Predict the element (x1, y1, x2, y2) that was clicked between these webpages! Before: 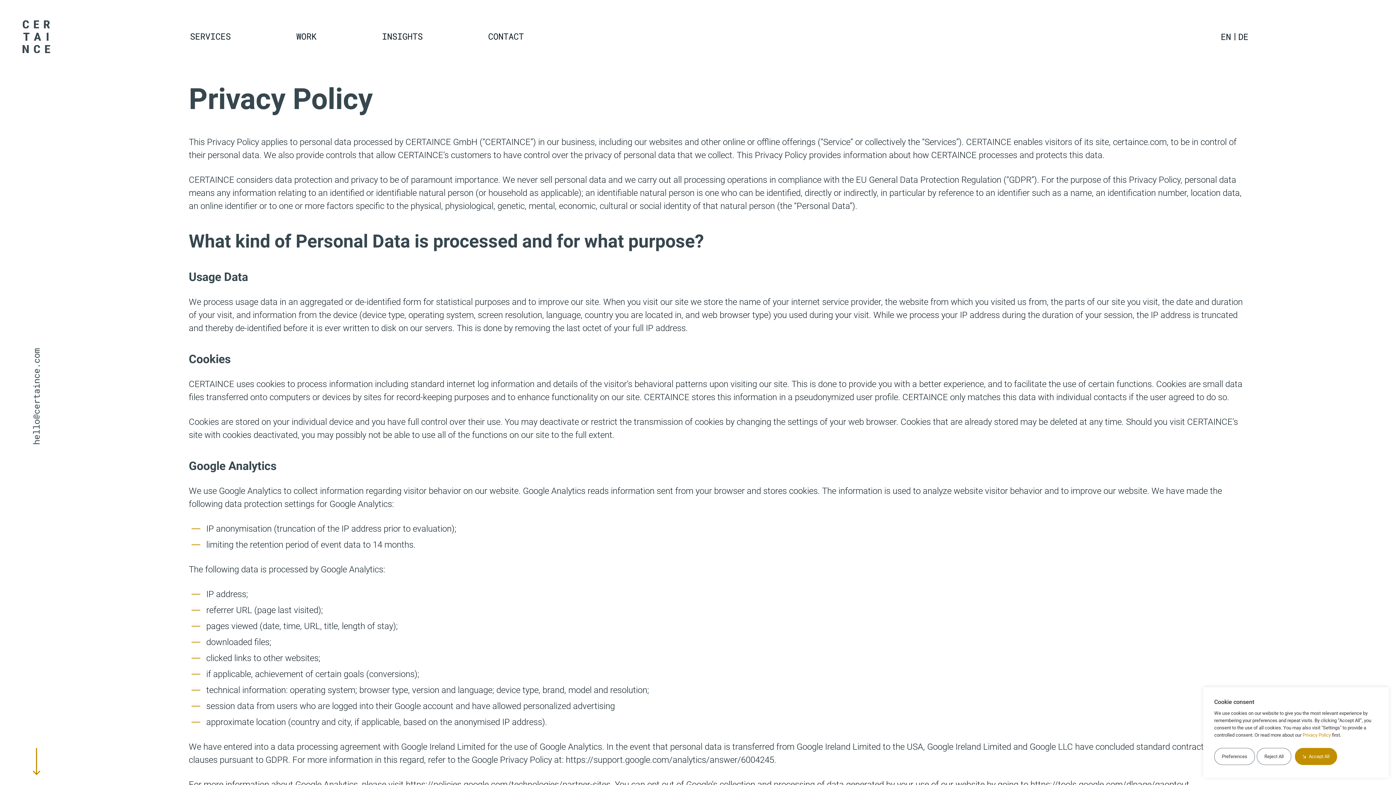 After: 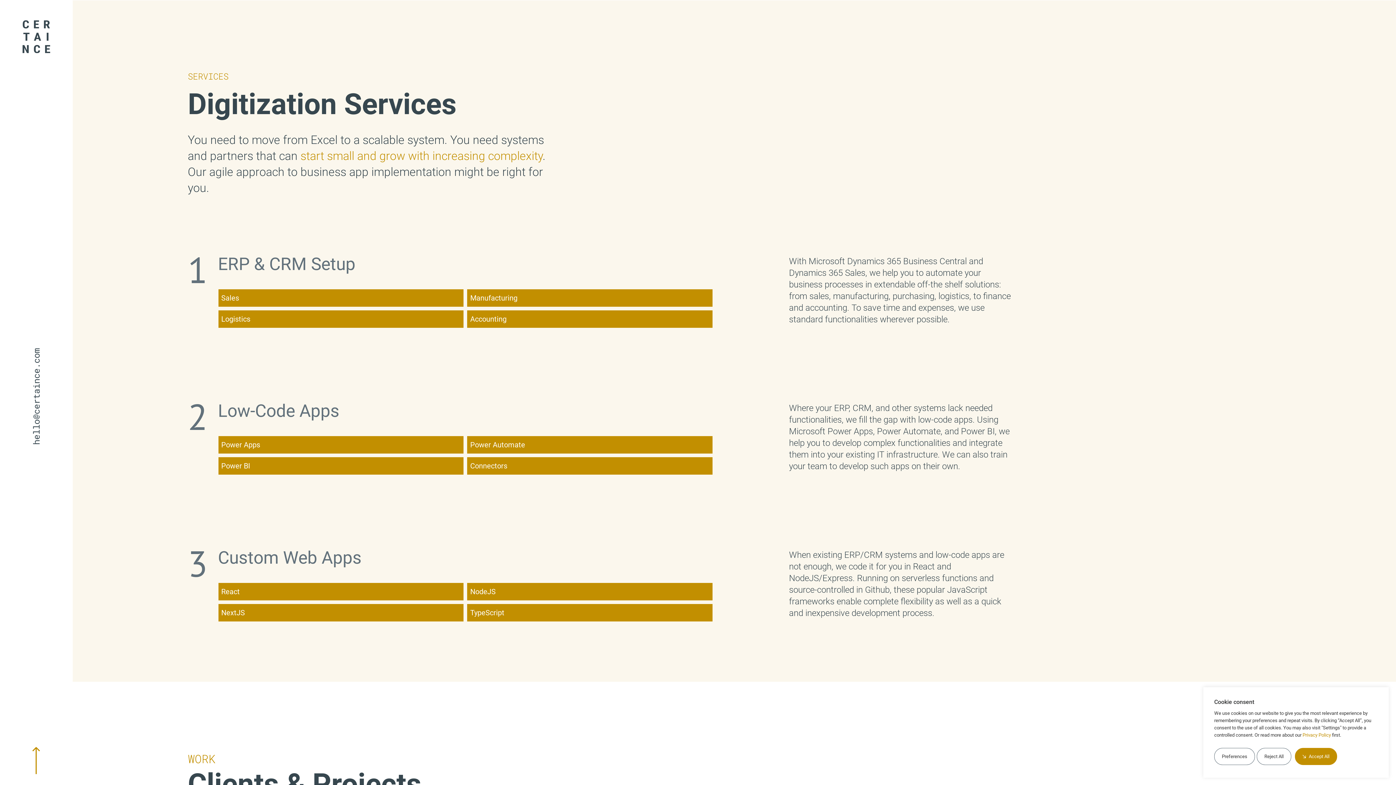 Action: bbox: (190, 30, 230, 42) label: SERVICES